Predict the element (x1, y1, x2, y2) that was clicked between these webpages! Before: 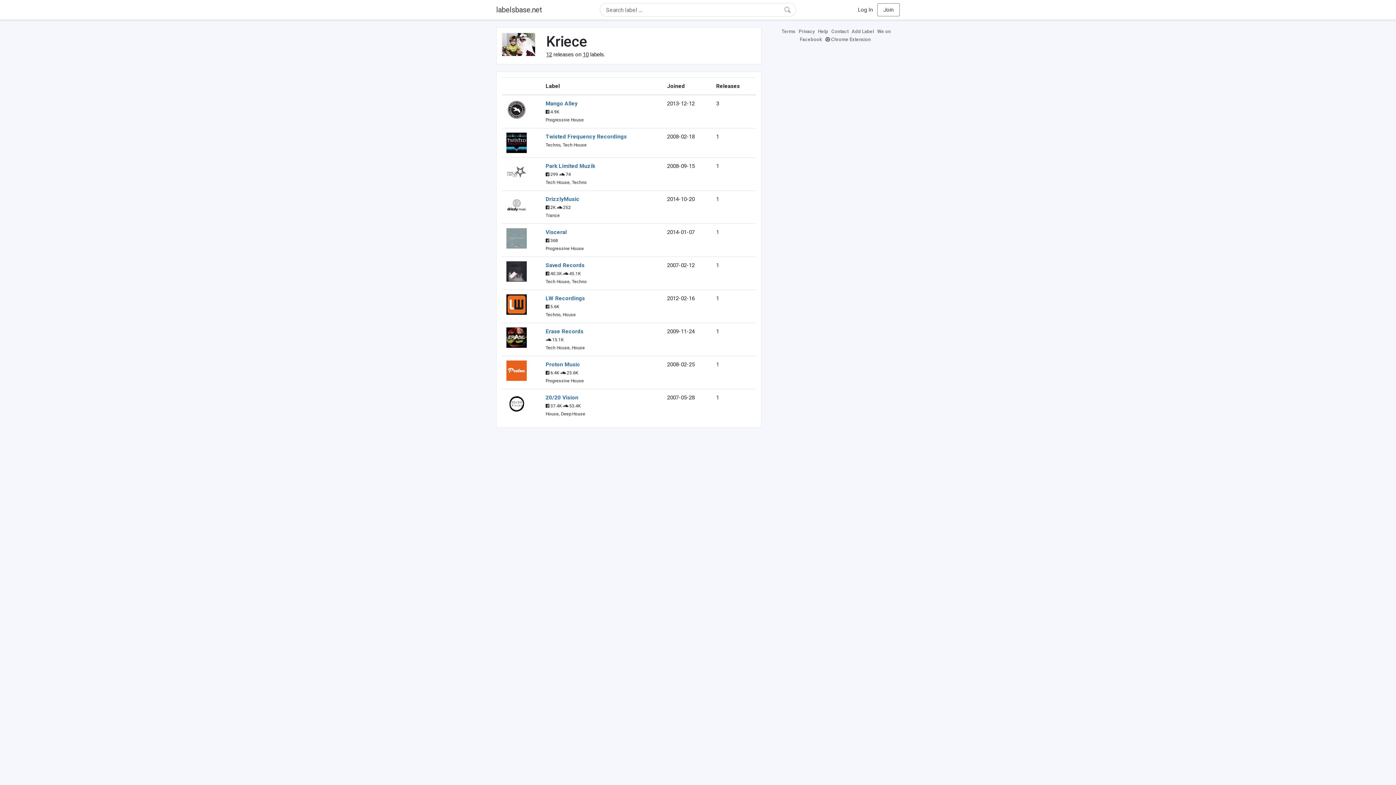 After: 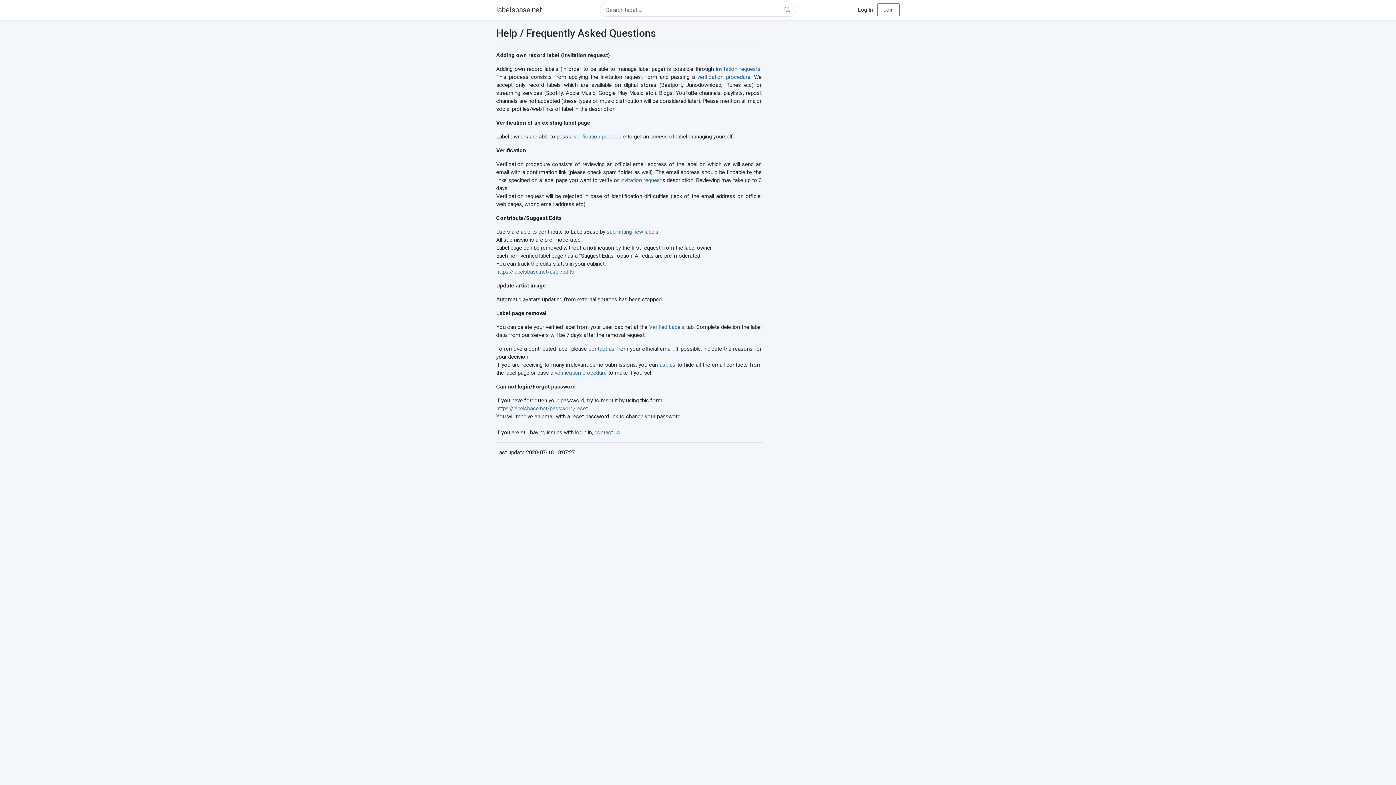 Action: bbox: (818, 28, 830, 34) label: Help